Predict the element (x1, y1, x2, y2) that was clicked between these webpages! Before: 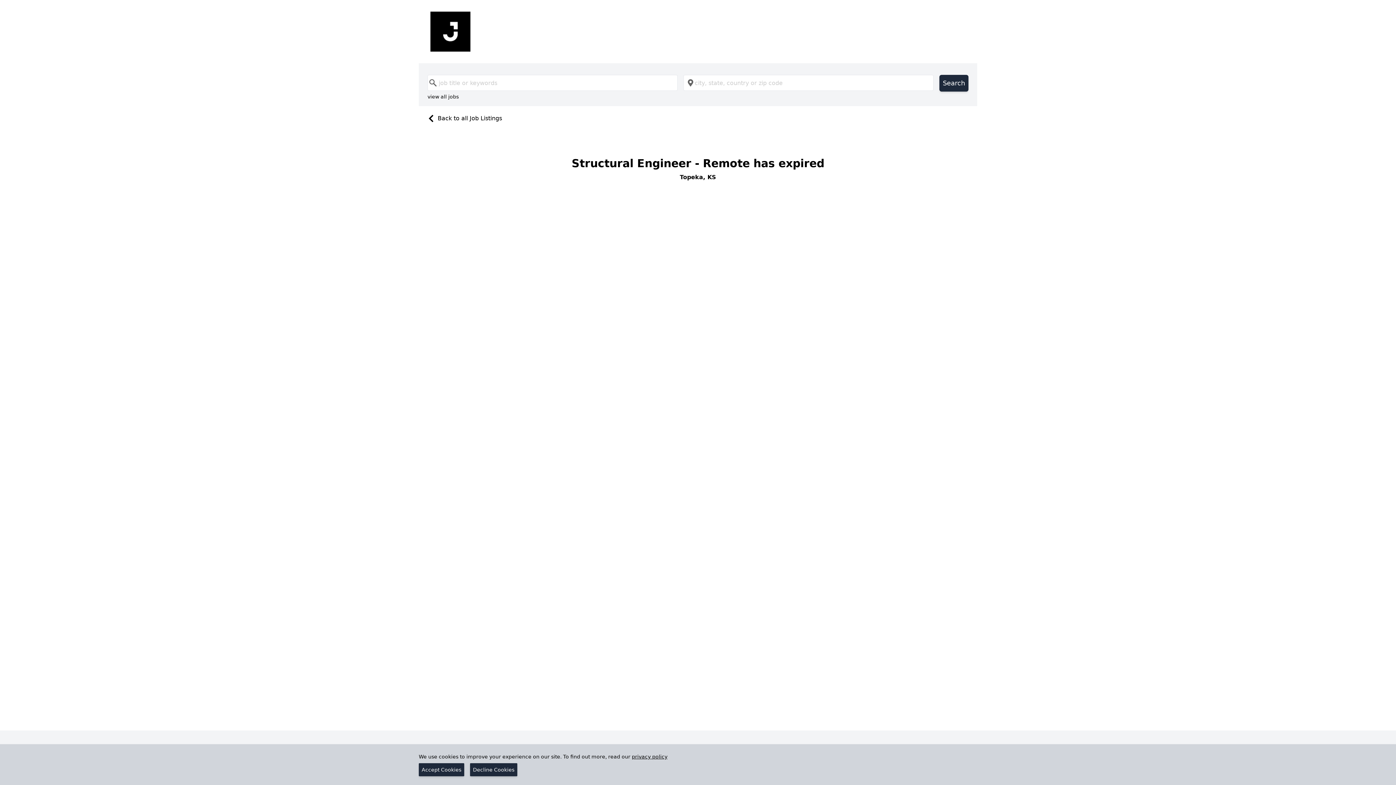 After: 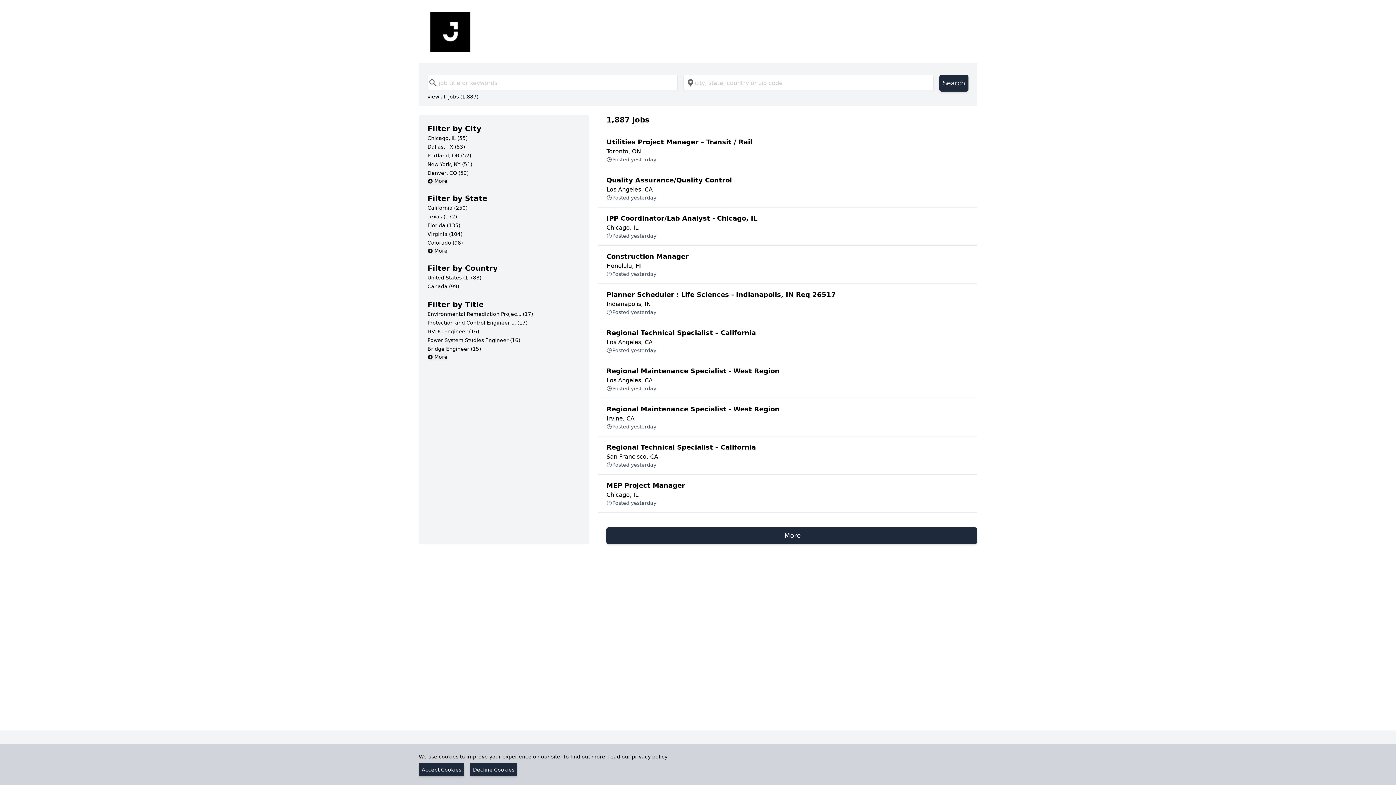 Action: bbox: (424, 114, 502, 121) label: Back to all Job Listings